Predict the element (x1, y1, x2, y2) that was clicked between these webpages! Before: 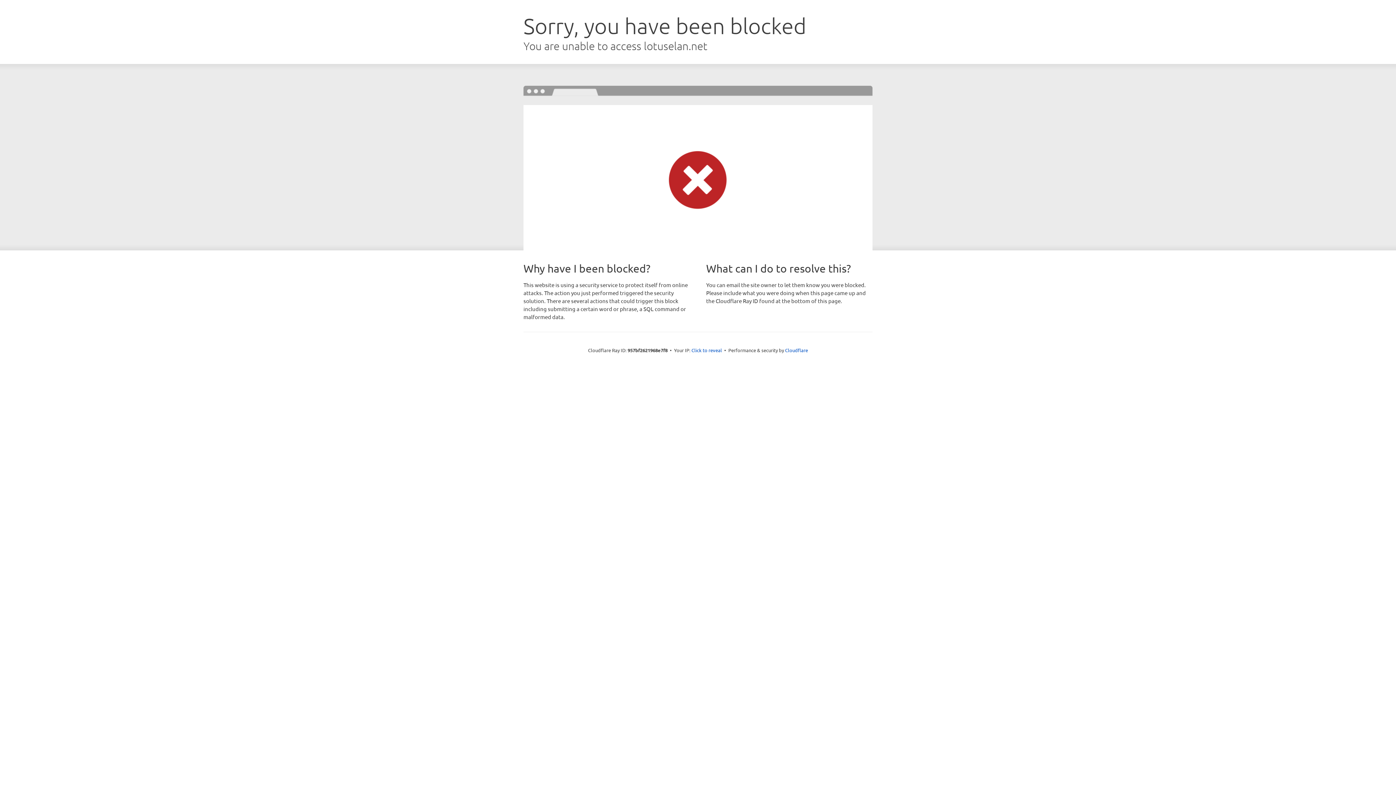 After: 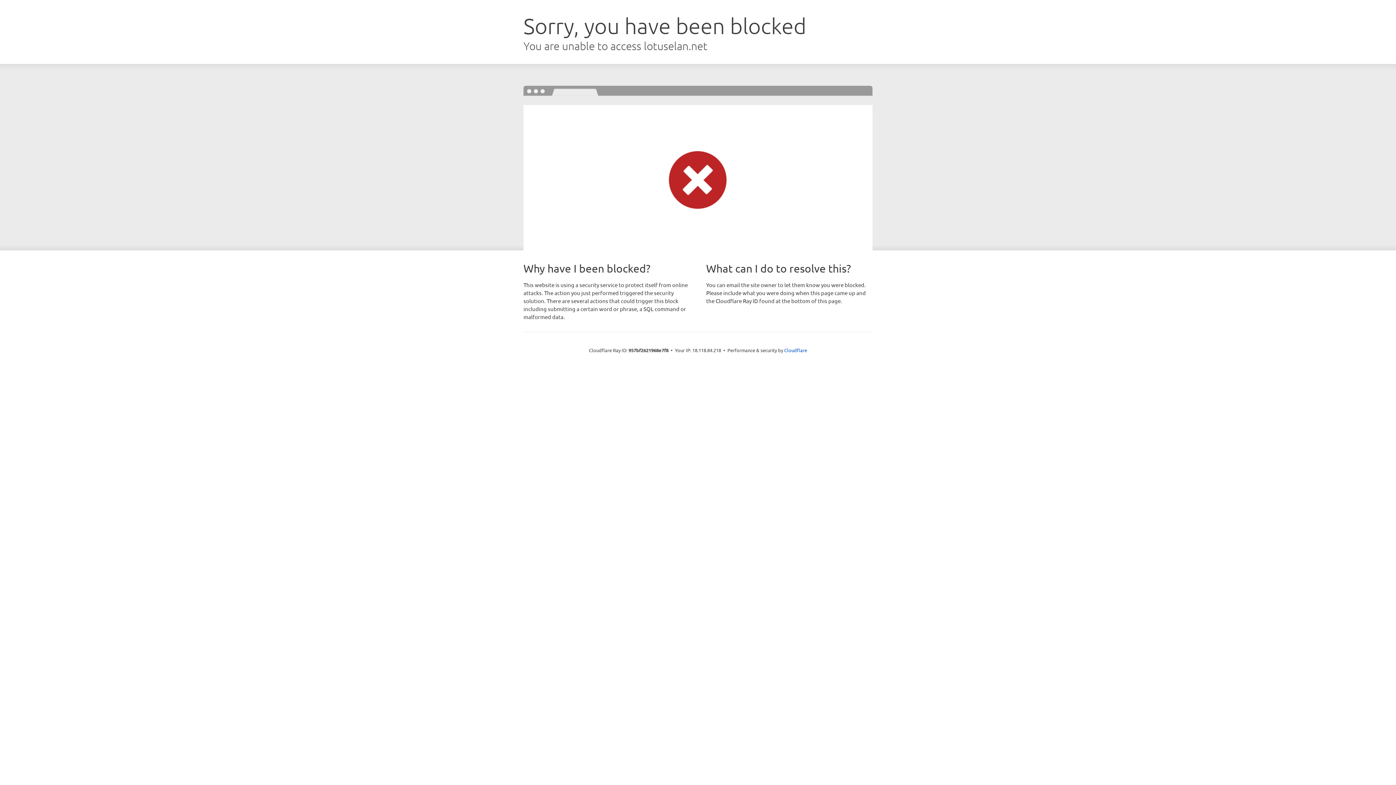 Action: label: Click to reveal bbox: (691, 346, 722, 353)